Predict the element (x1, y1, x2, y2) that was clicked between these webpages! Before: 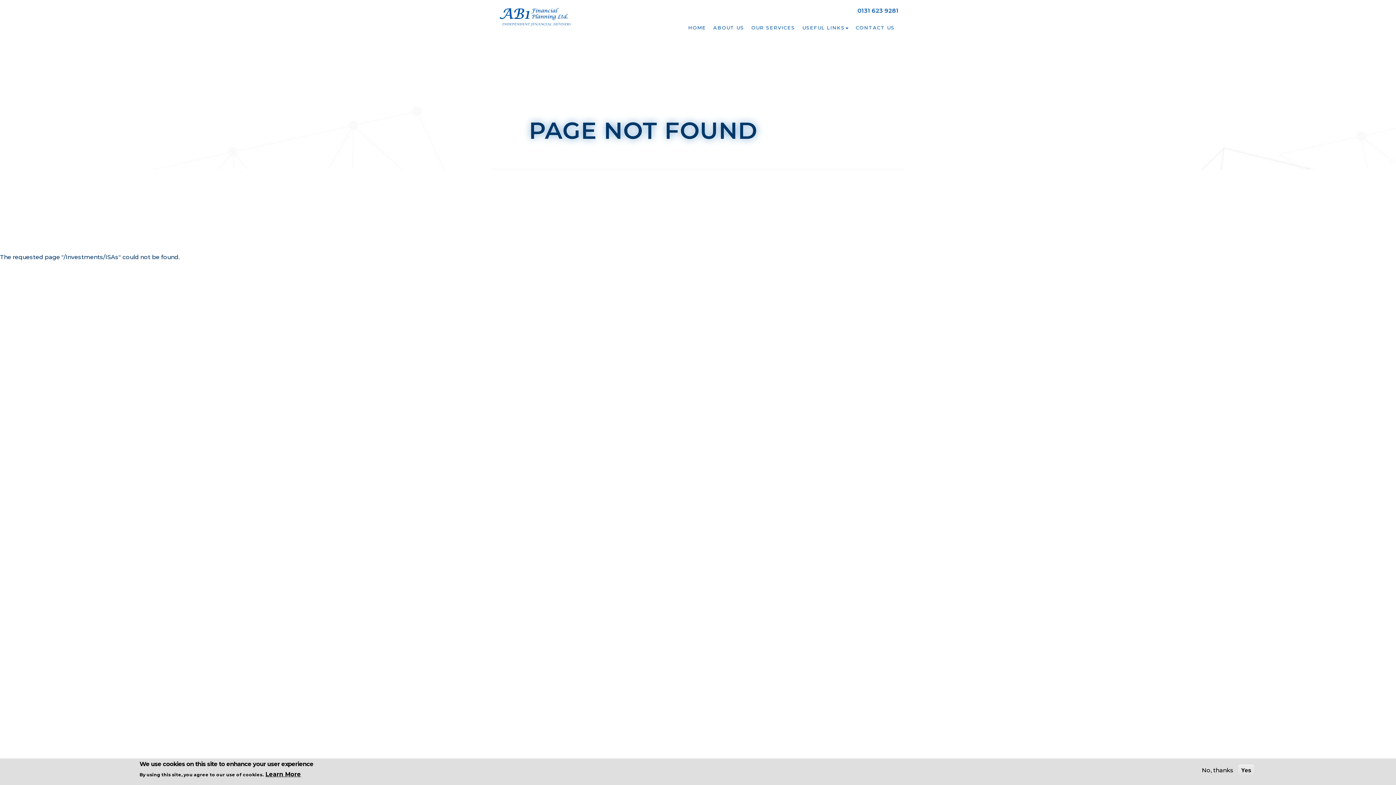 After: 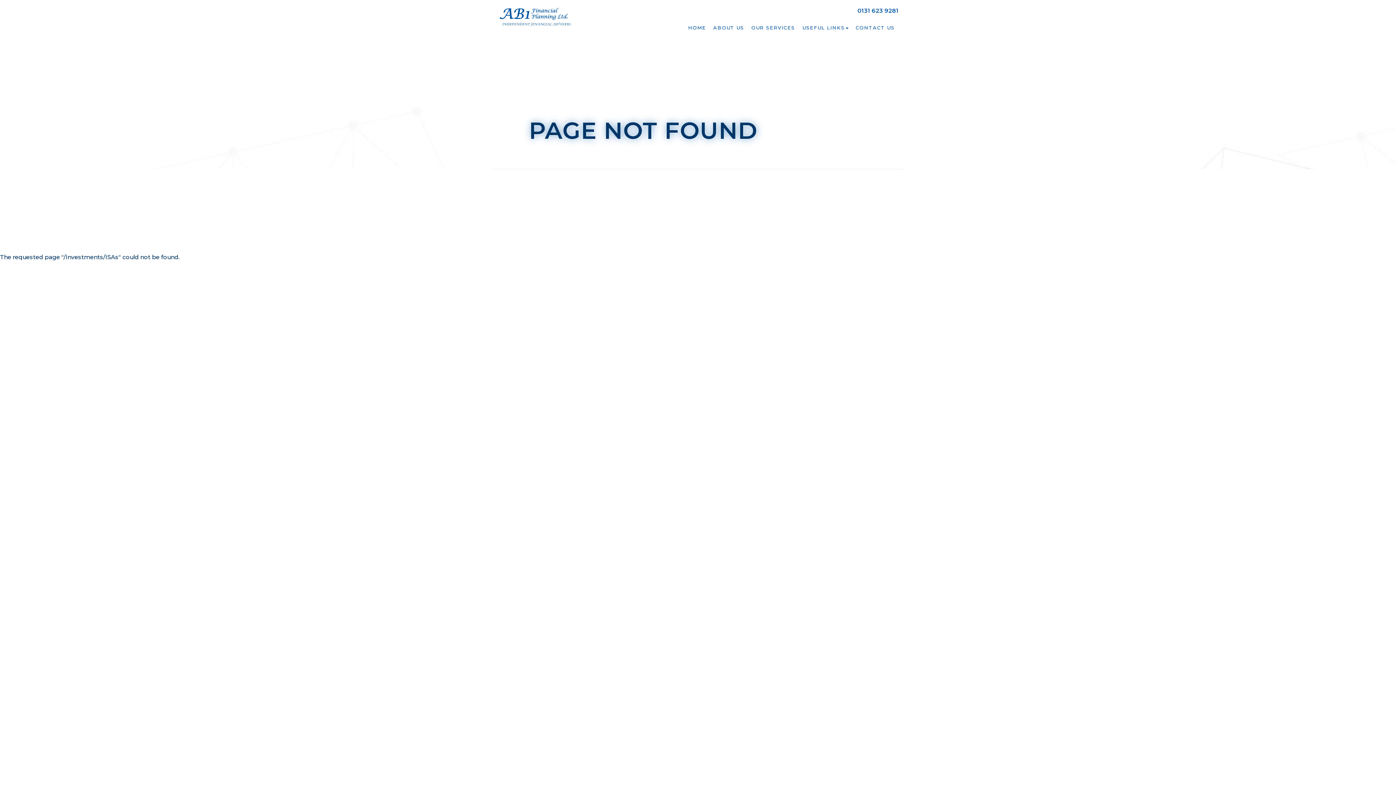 Action: label: Yes bbox: (1238, 764, 1254, 777)